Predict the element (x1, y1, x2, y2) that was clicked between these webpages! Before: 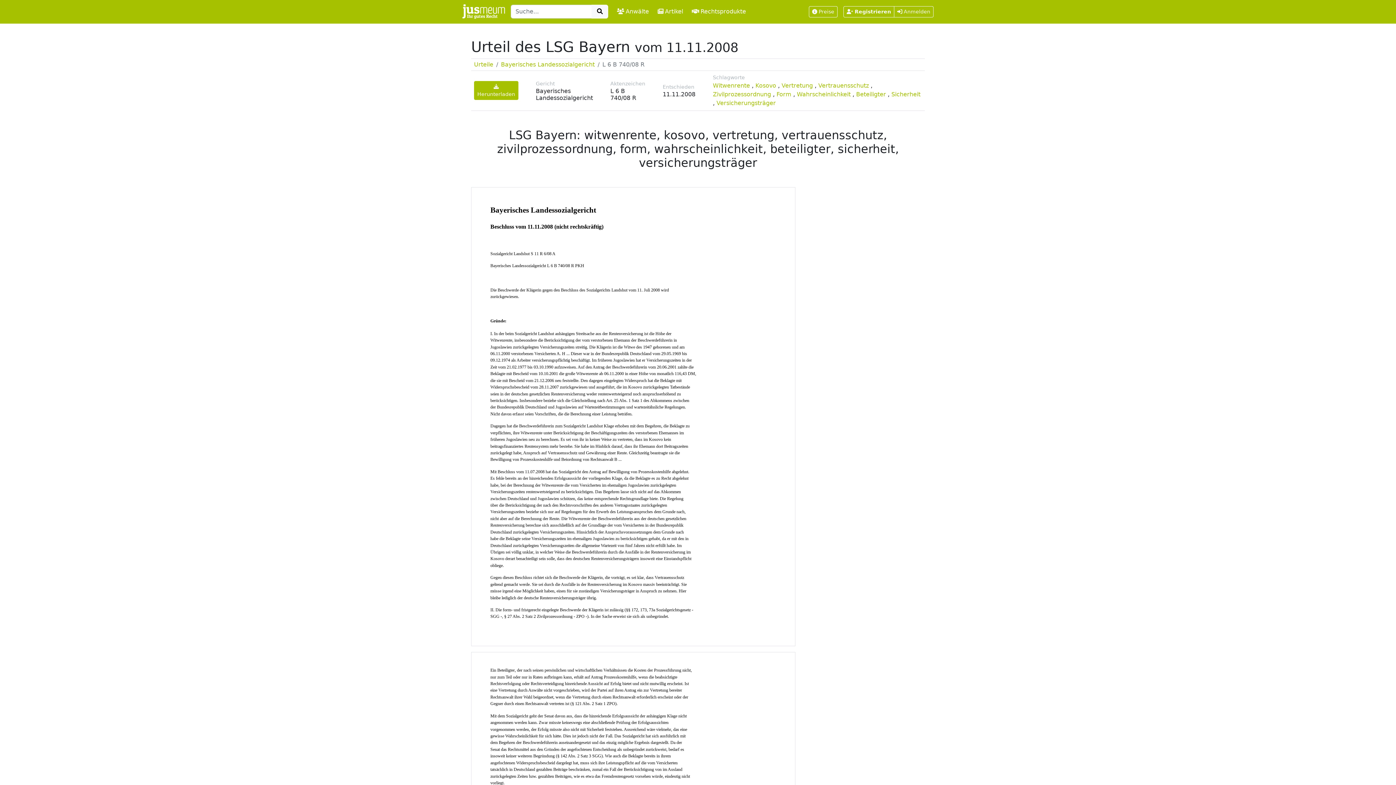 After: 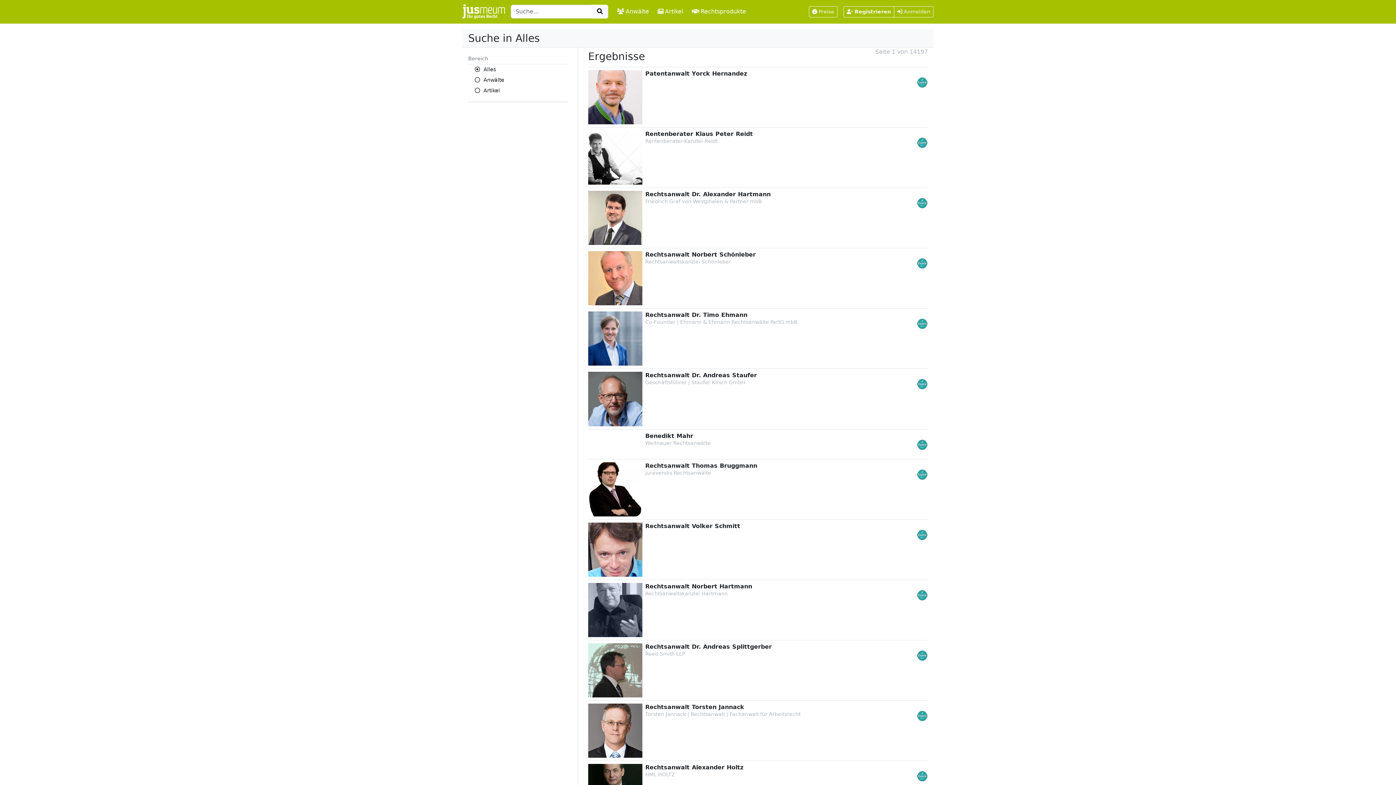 Action: bbox: (591, 4, 608, 18)